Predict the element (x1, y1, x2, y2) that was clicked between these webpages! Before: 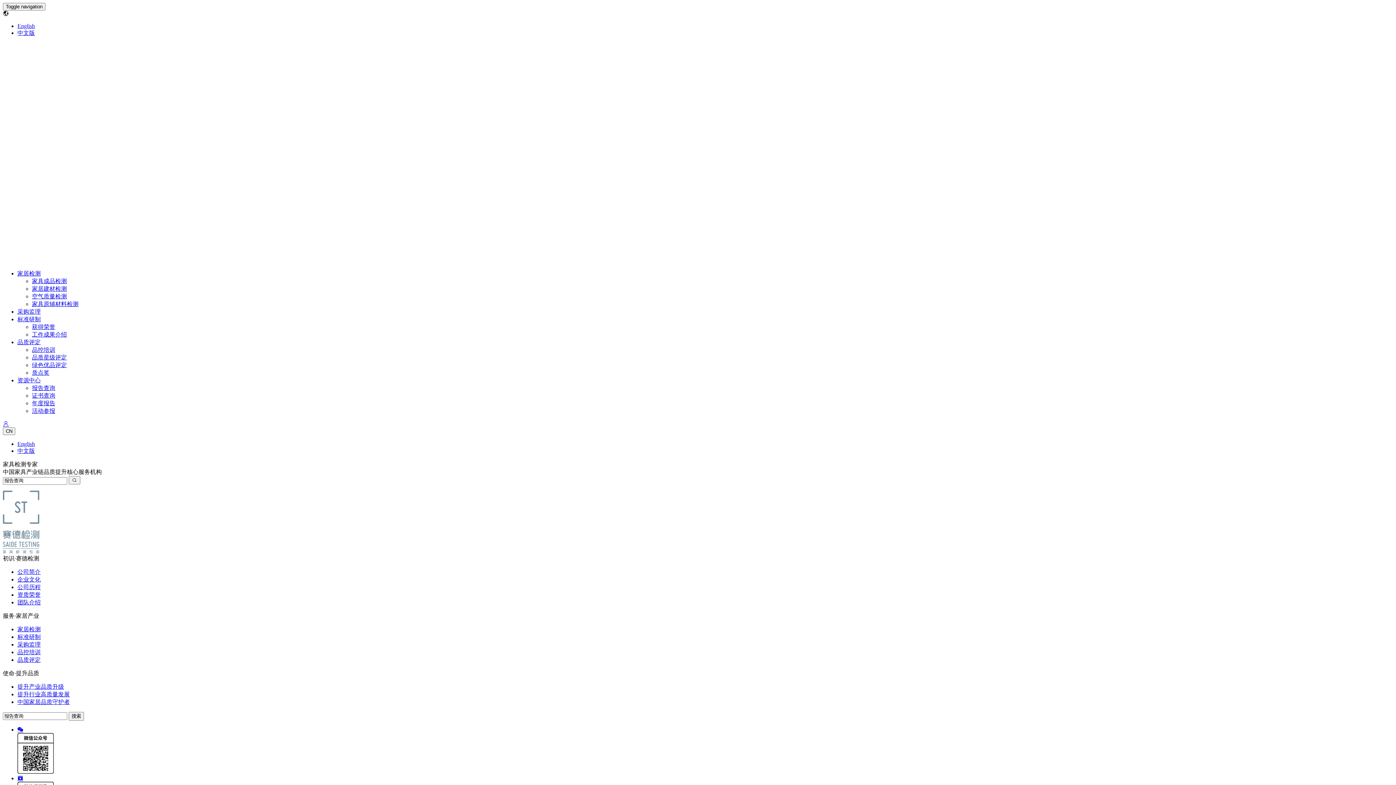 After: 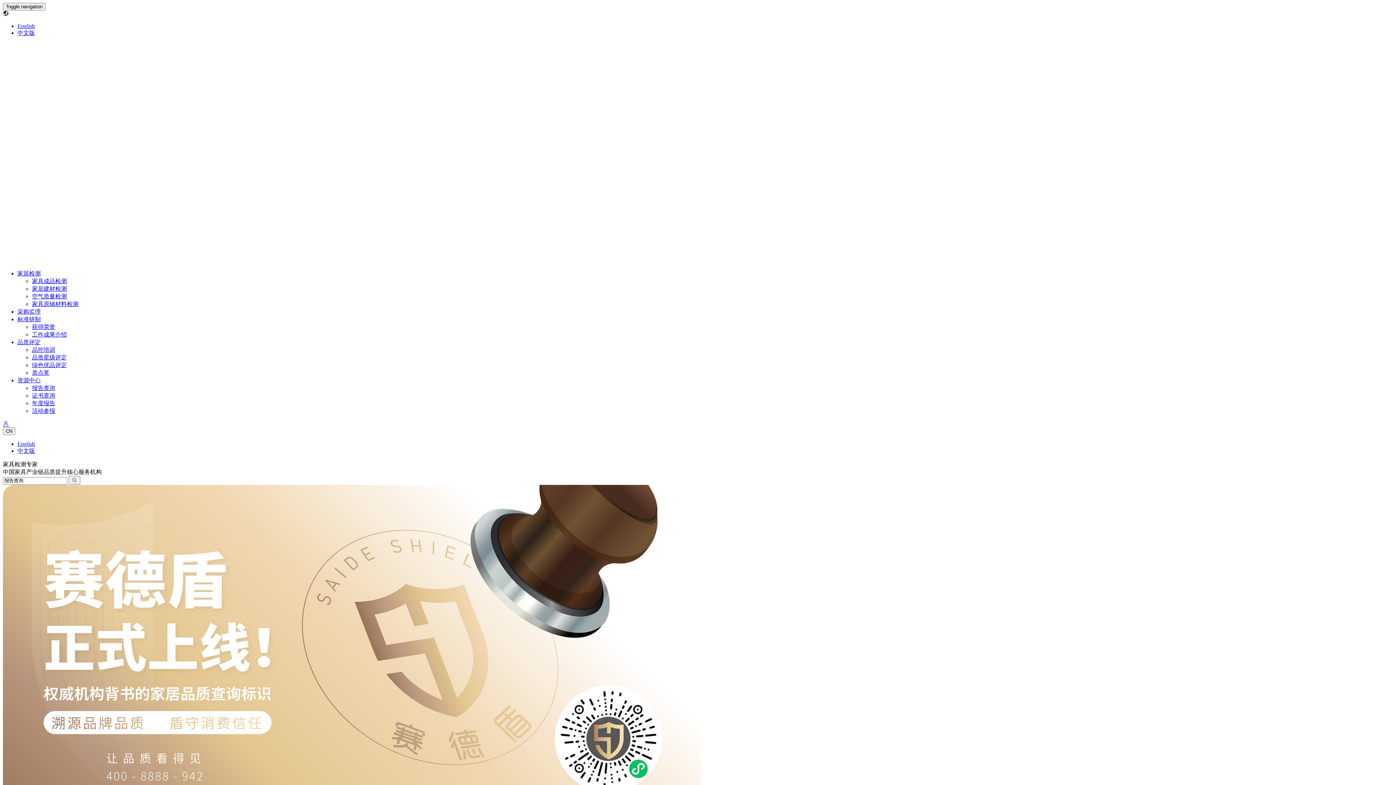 Action: bbox: (17, 29, 34, 36) label: 中文版